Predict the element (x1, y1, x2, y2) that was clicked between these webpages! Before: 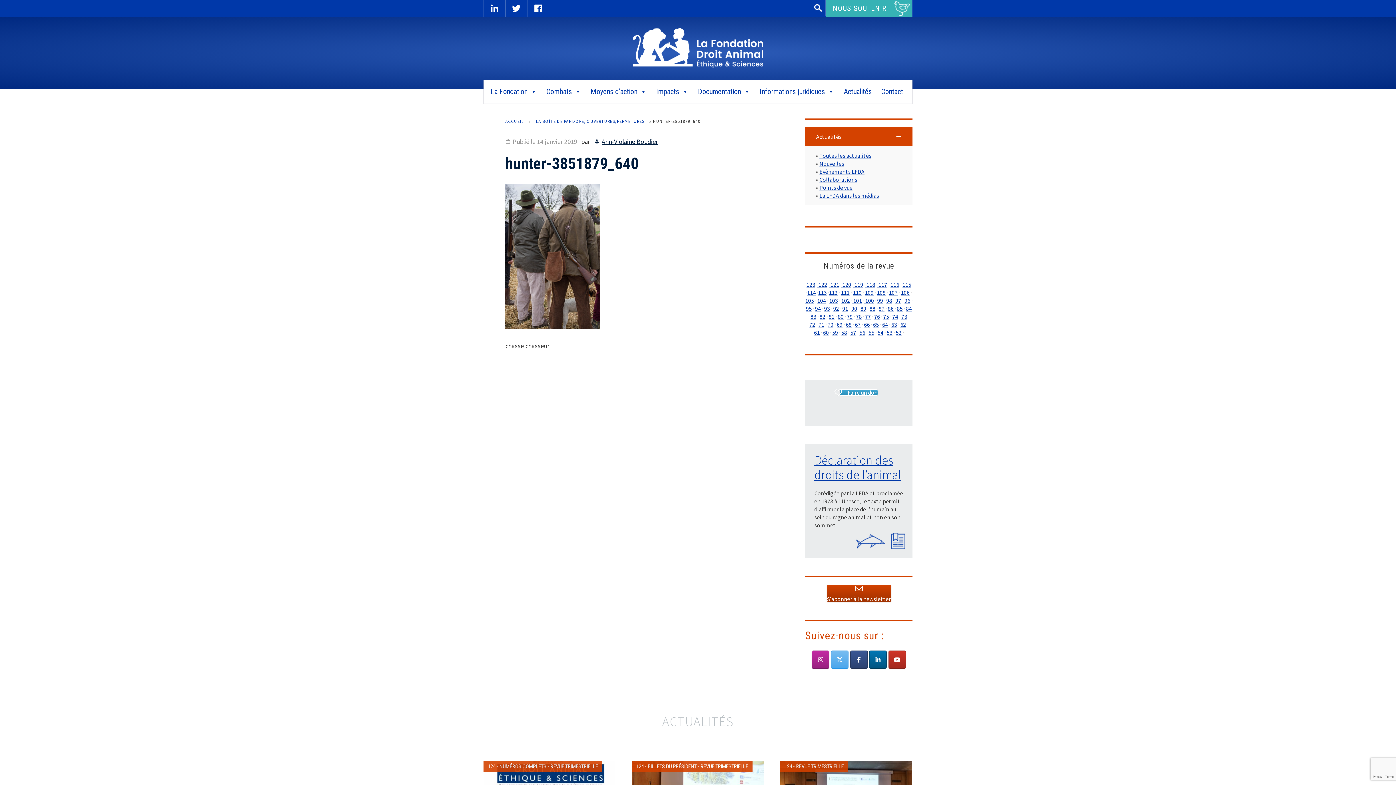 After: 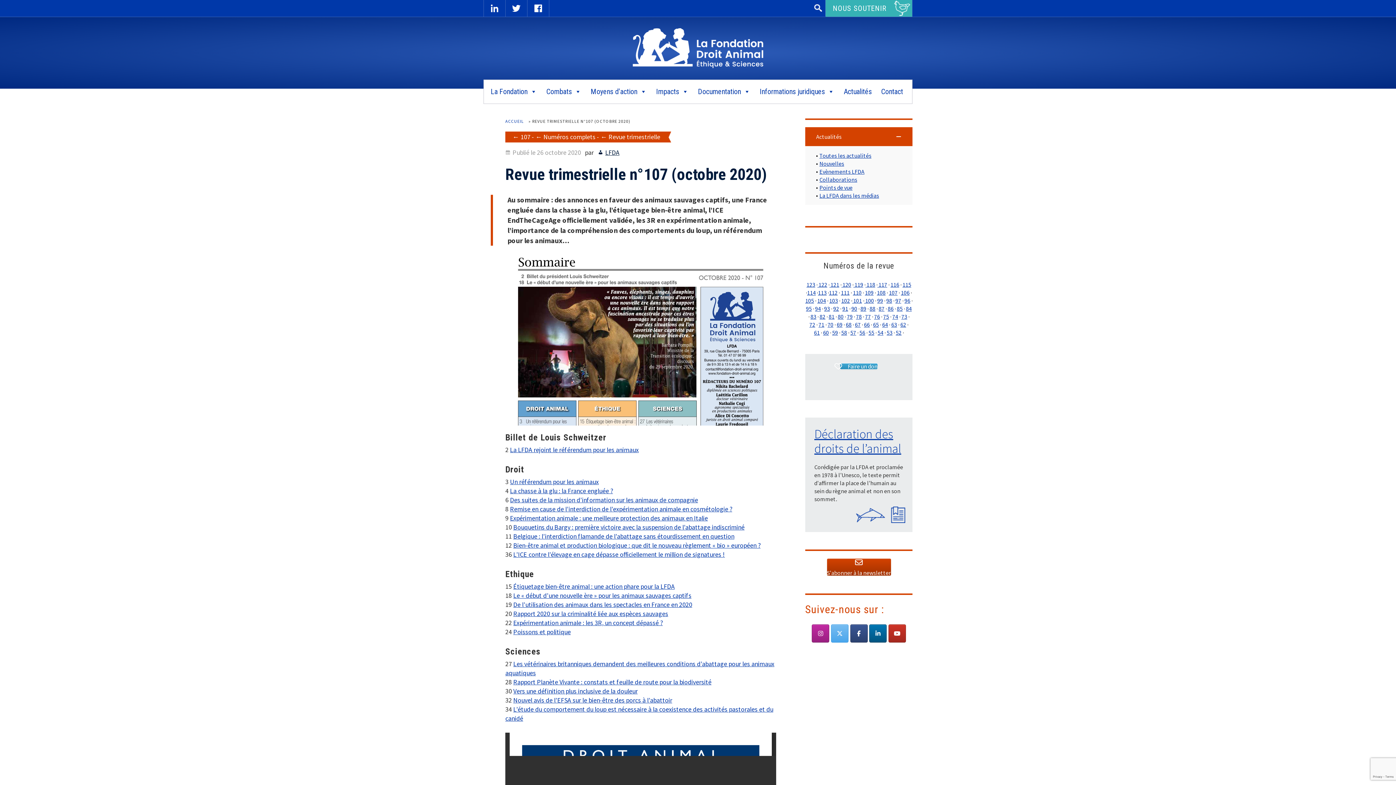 Action: bbox: (889, 289, 897, 296) label: 107